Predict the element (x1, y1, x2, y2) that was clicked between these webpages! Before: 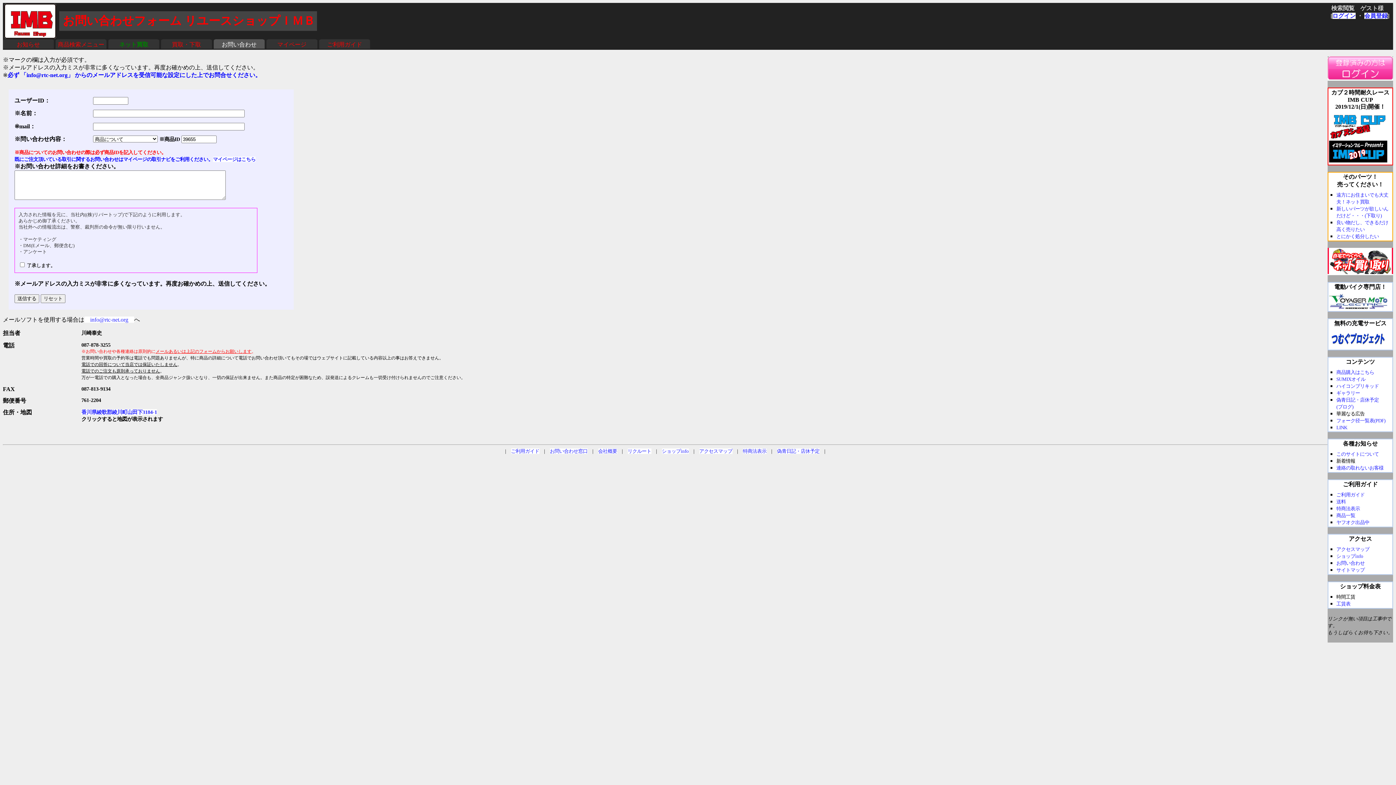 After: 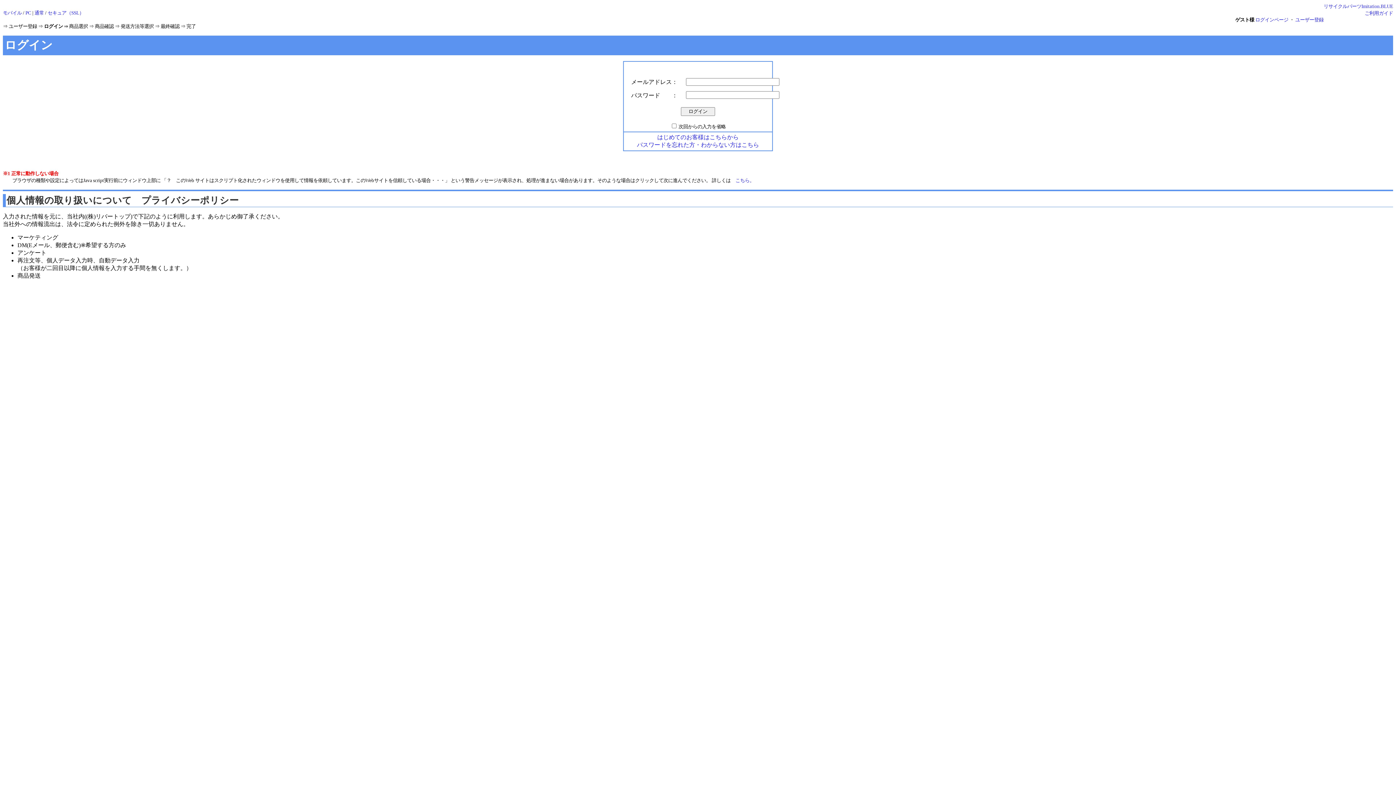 Action: label: ログイン bbox: (1332, 12, 1356, 18)